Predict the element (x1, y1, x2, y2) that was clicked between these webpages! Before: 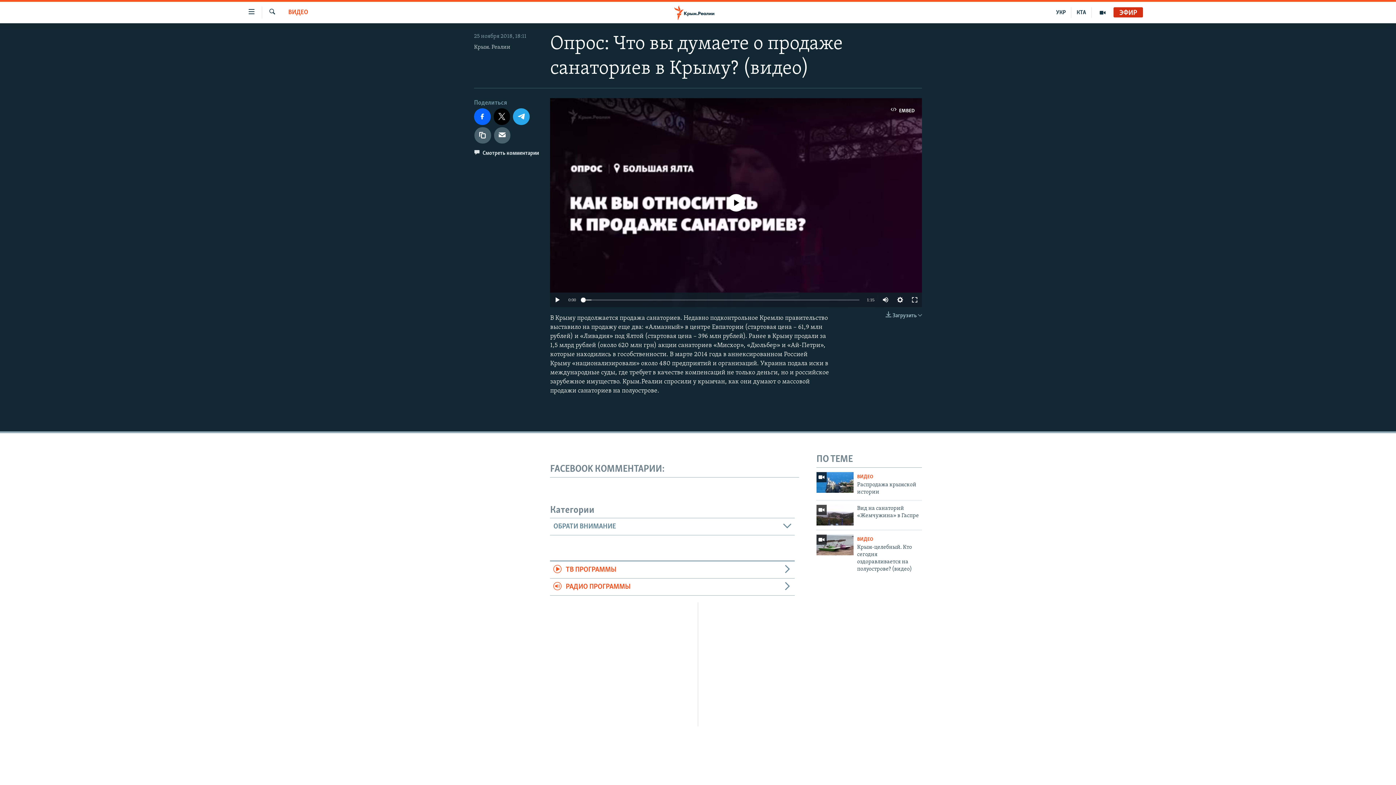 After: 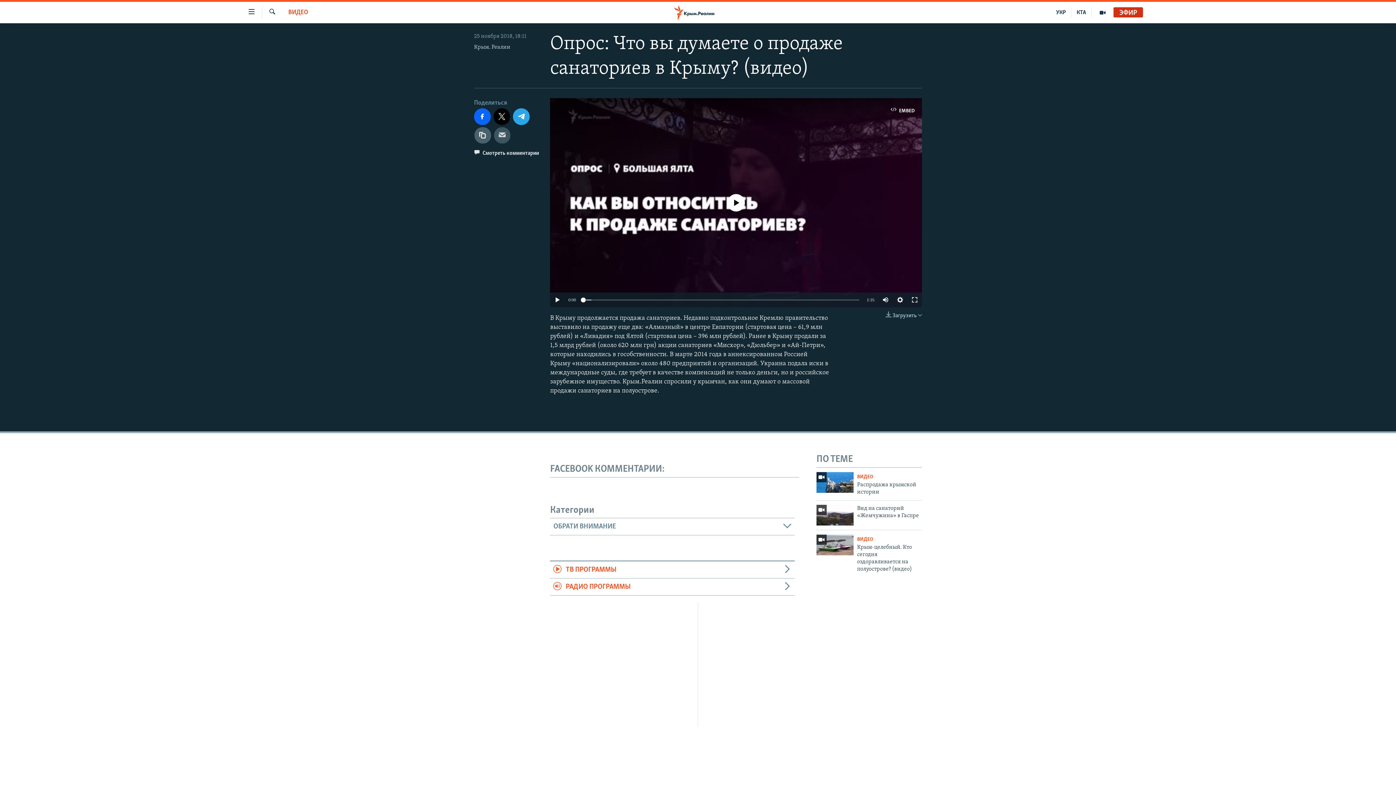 Action: bbox: (494, 127, 510, 143)